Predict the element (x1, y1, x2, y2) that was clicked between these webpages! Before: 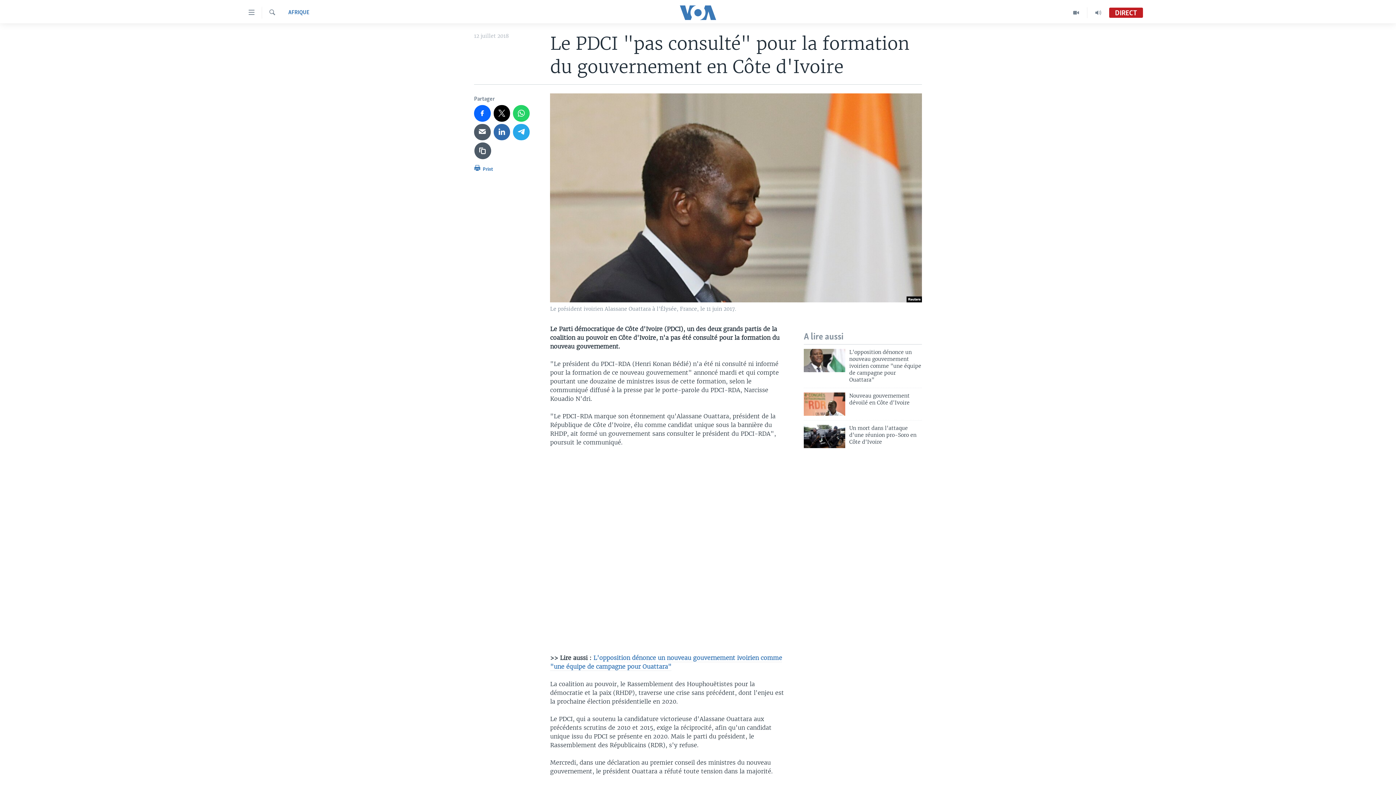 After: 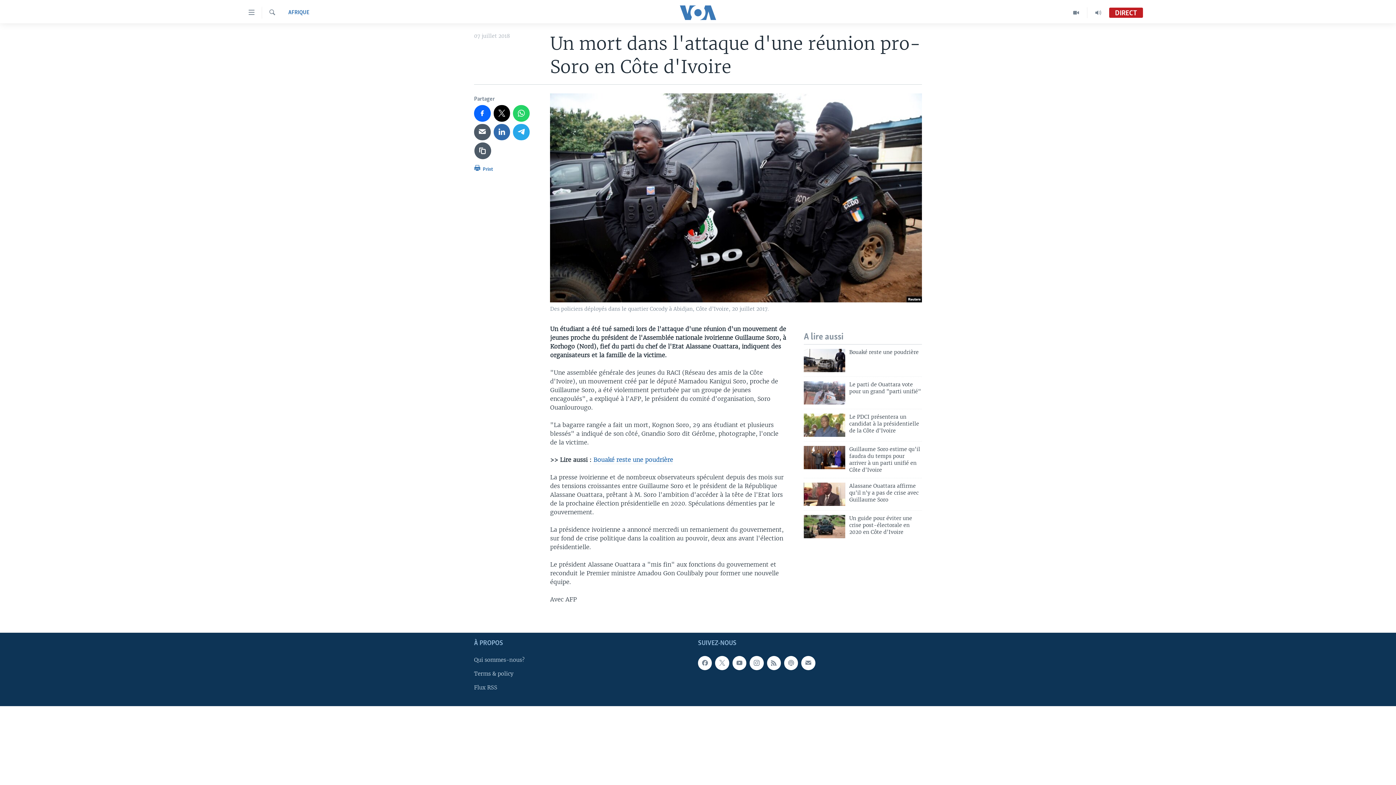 Action: bbox: (804, 425, 845, 448)